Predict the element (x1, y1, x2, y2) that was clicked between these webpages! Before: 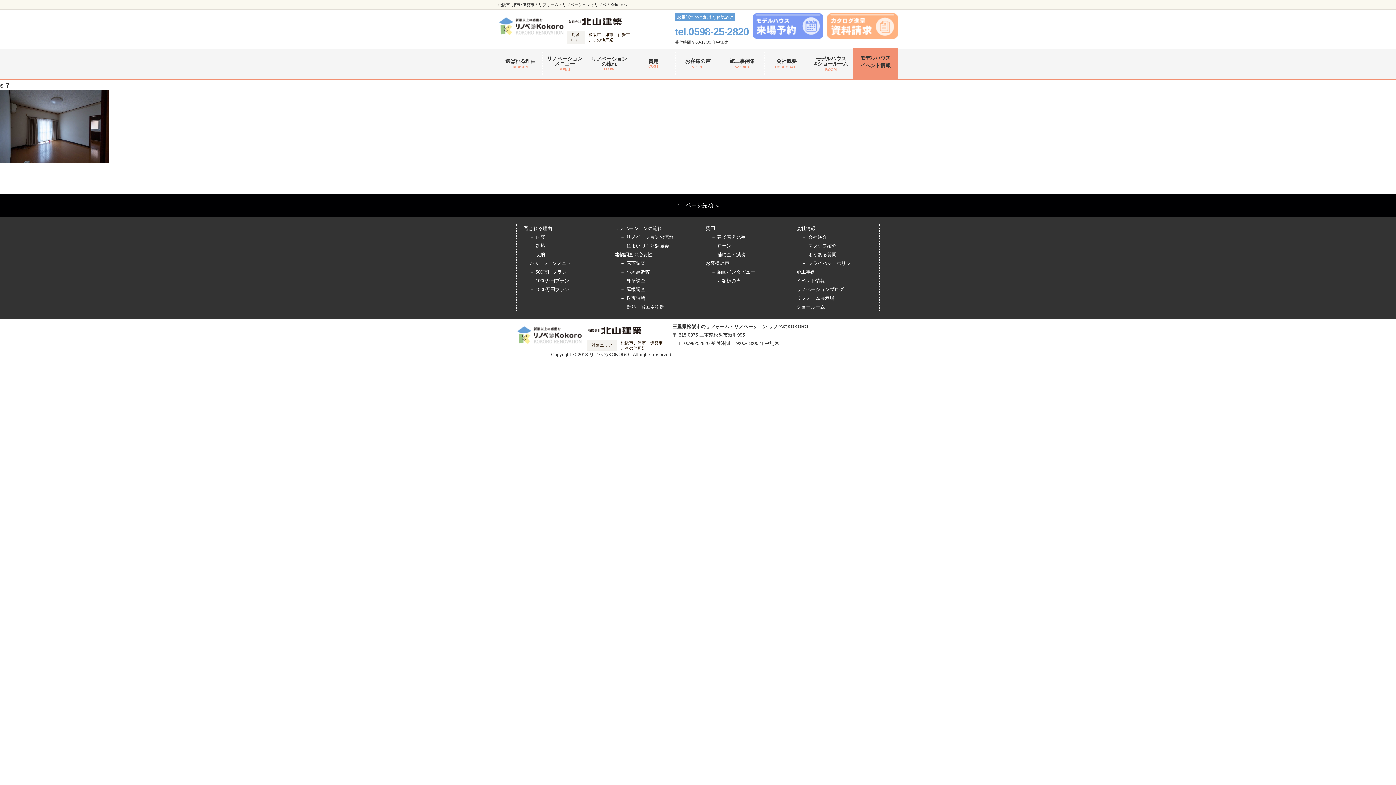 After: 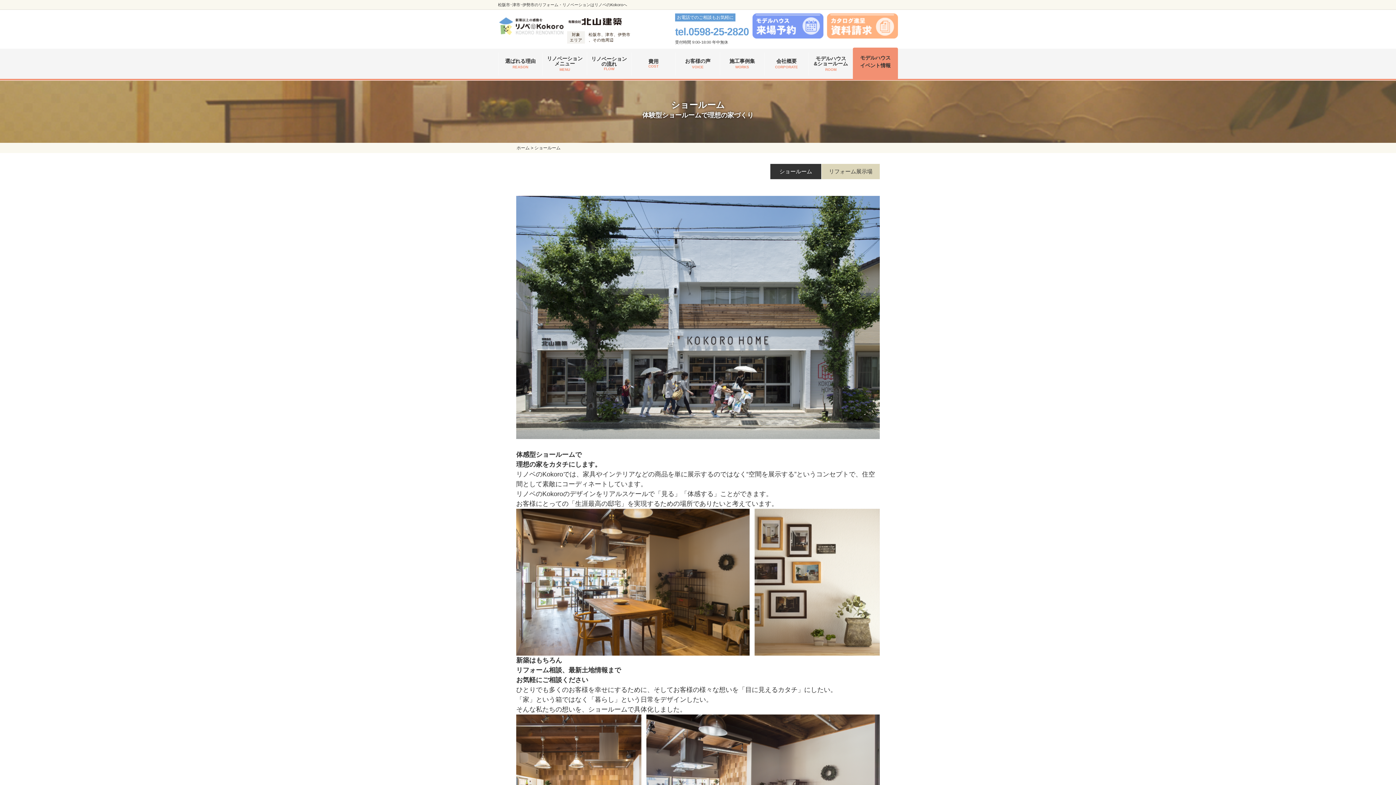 Action: bbox: (796, 302, 825, 311) label: ショールーム